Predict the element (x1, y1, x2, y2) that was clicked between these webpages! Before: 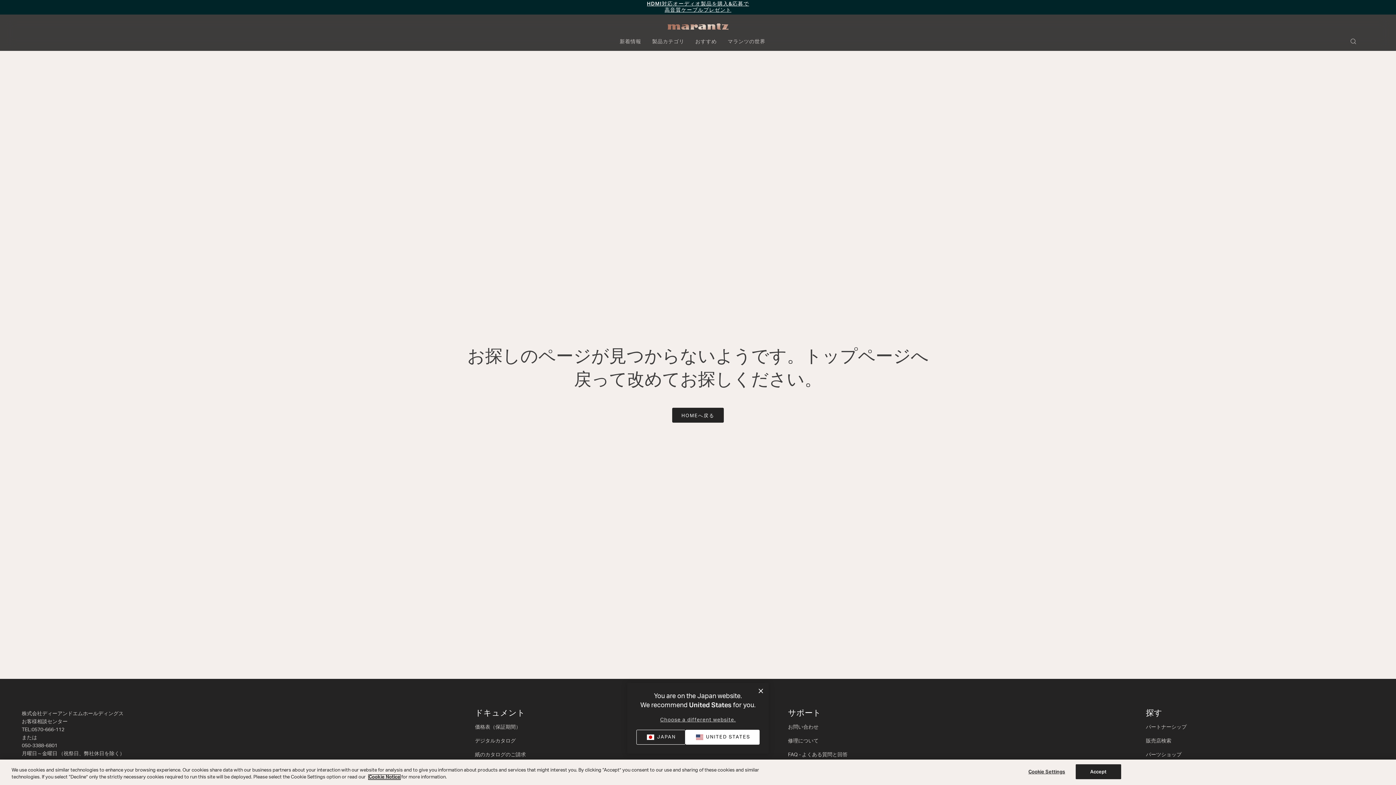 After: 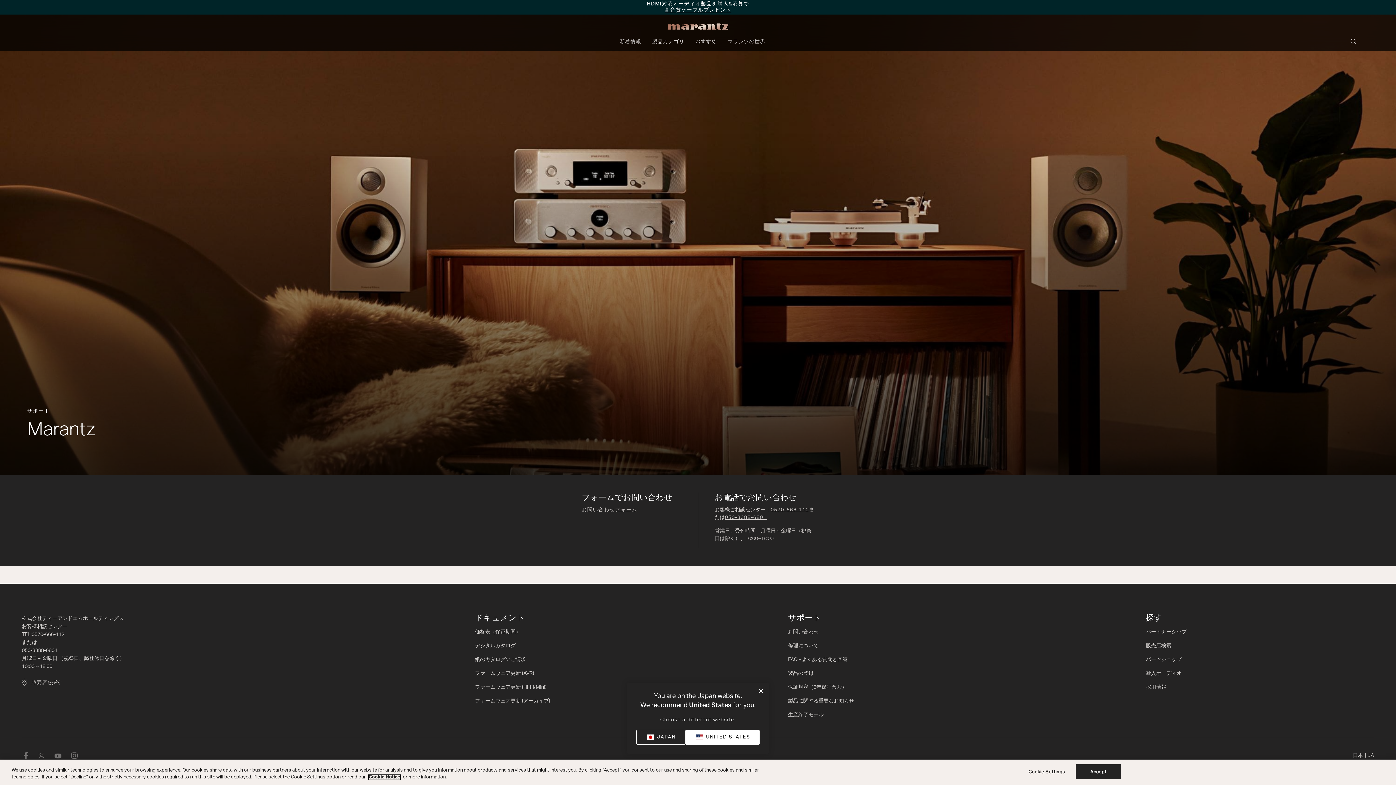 Action: label: お問い合わせ bbox: (788, 725, 818, 730)